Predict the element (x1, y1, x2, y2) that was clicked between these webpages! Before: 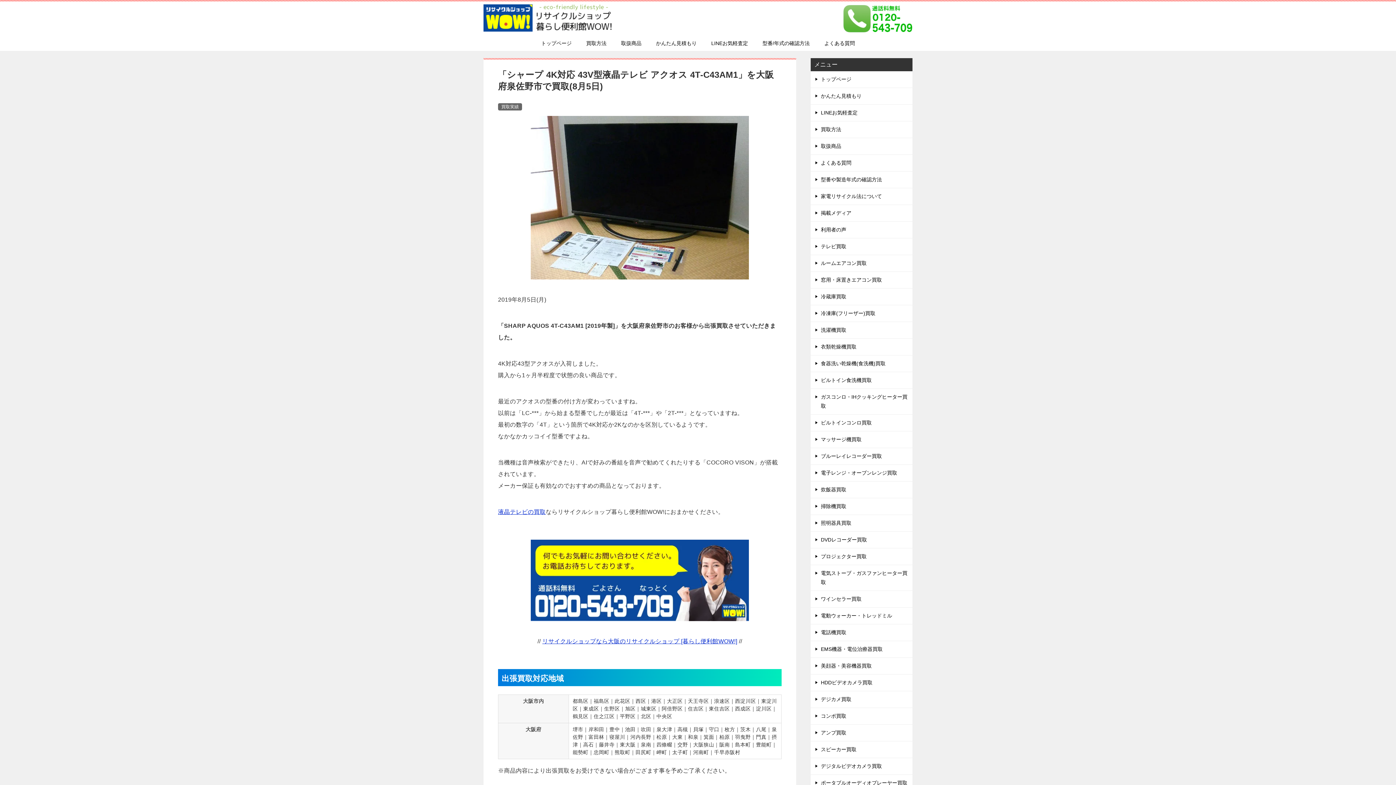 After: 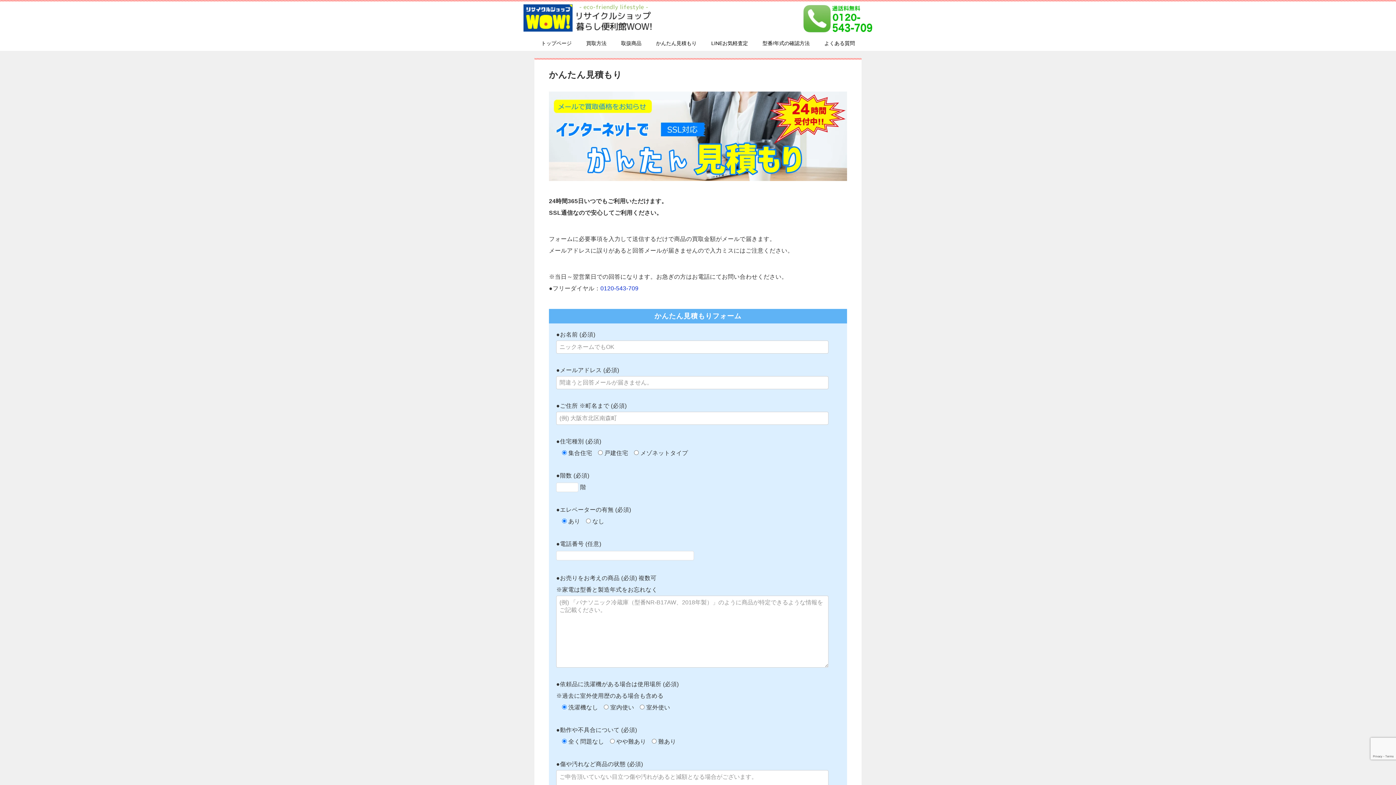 Action: bbox: (810, 88, 912, 104) label: かんたん見積もり